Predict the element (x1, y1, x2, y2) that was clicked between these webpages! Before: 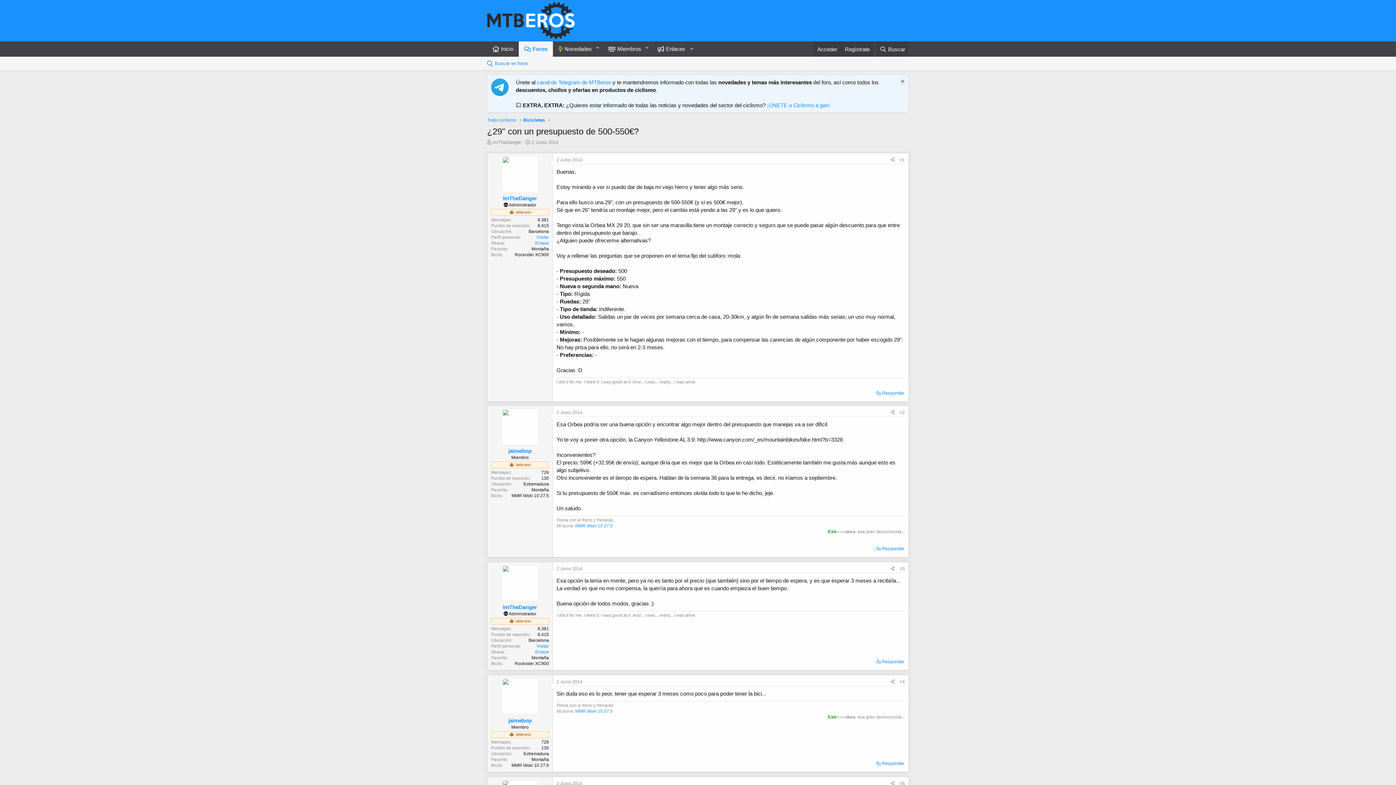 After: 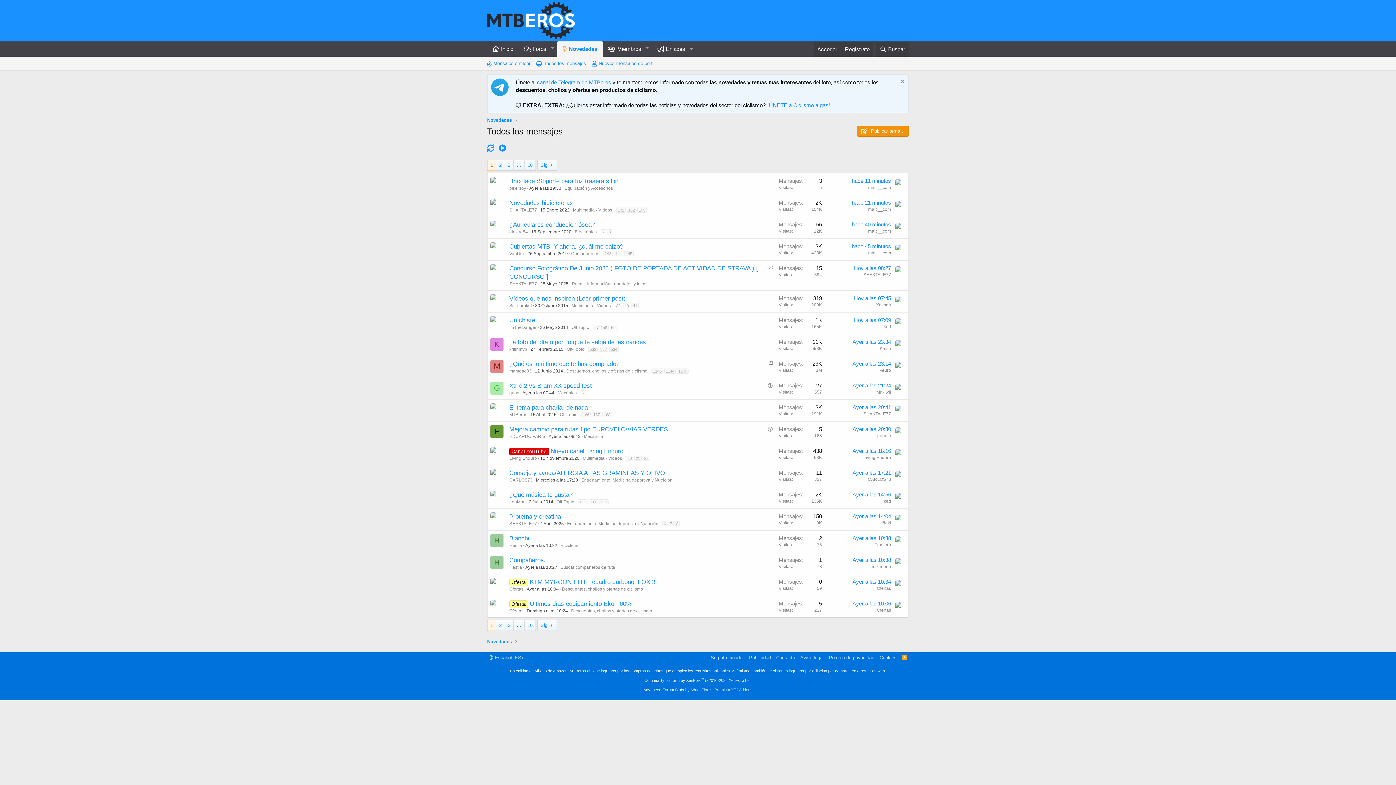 Action: label: Novedades bbox: (553, 41, 592, 56)